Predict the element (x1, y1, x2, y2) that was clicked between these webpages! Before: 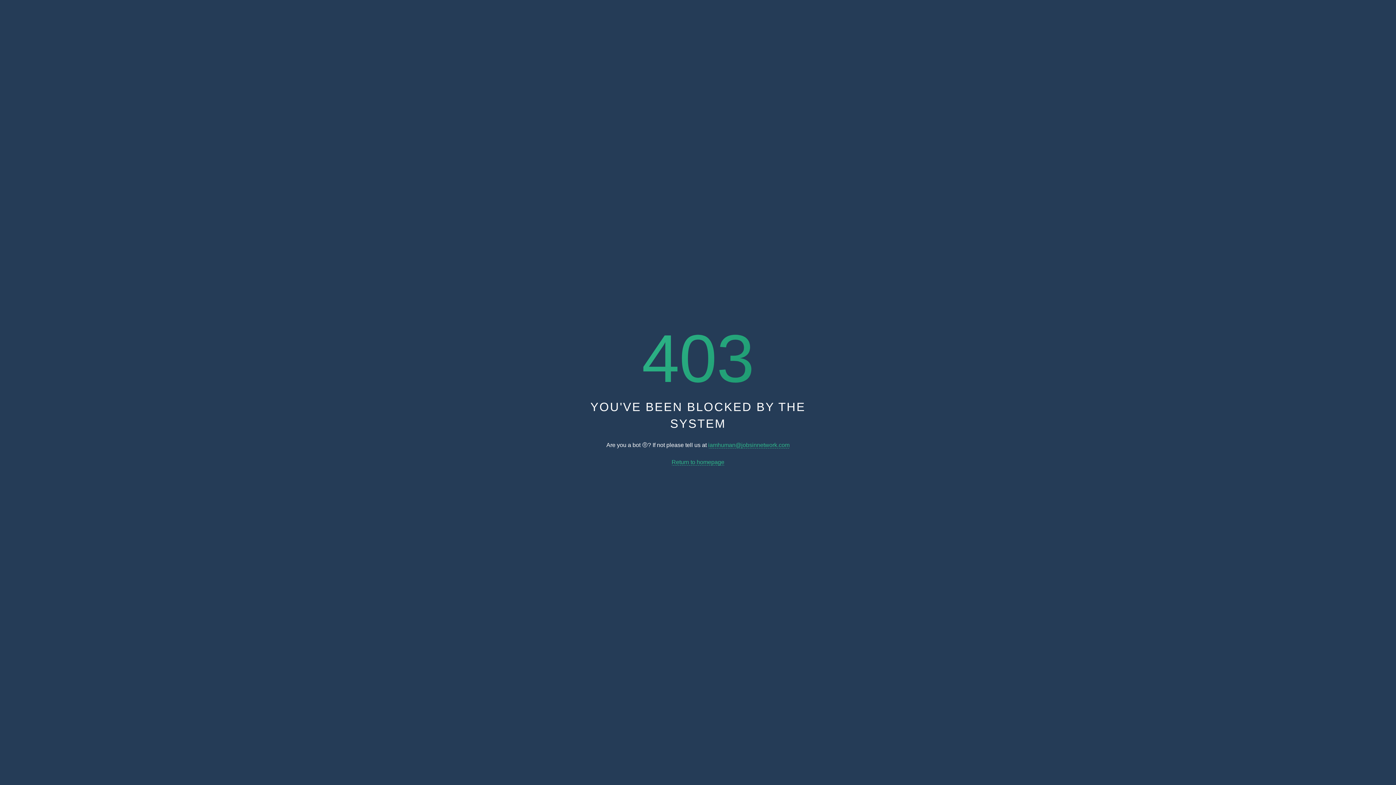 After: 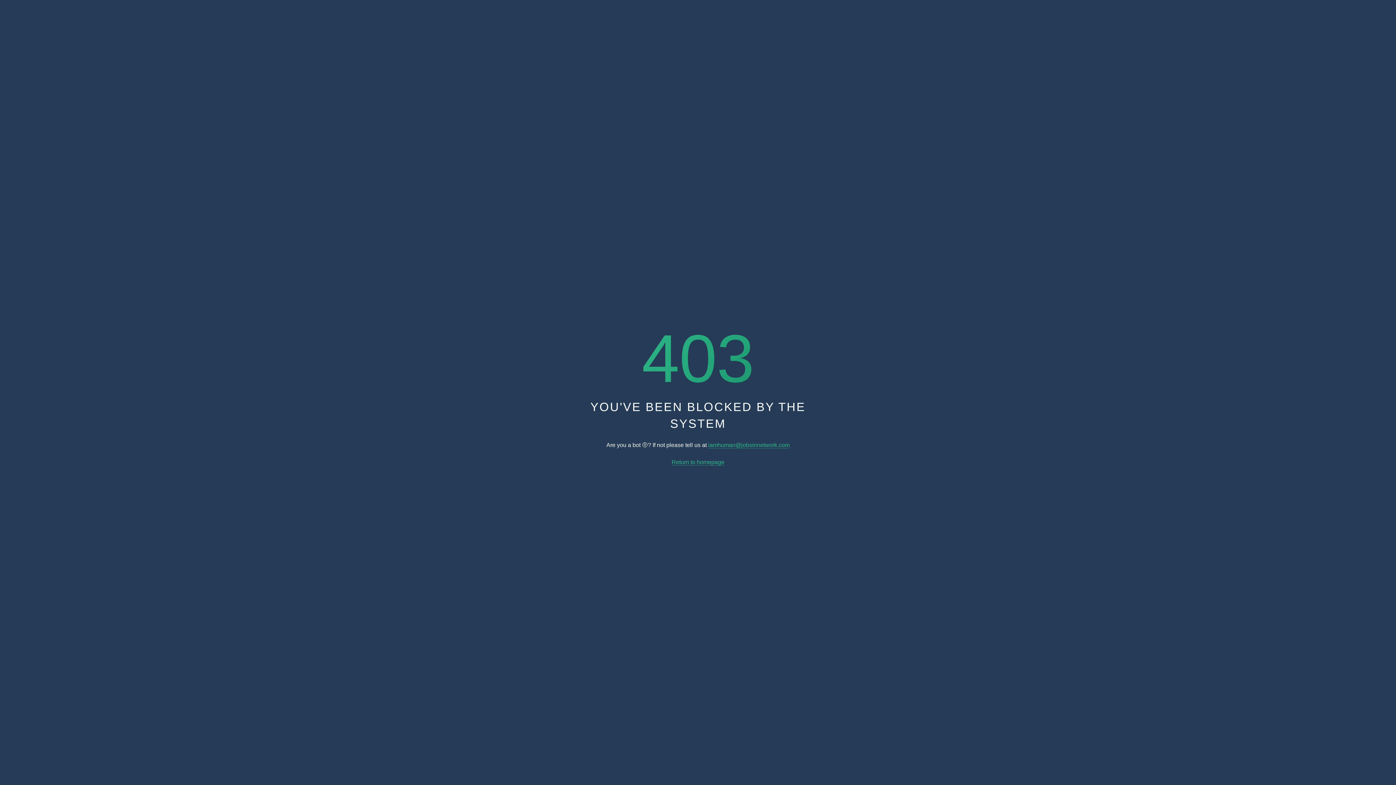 Action: bbox: (671, 459, 724, 465) label: Return to homepage